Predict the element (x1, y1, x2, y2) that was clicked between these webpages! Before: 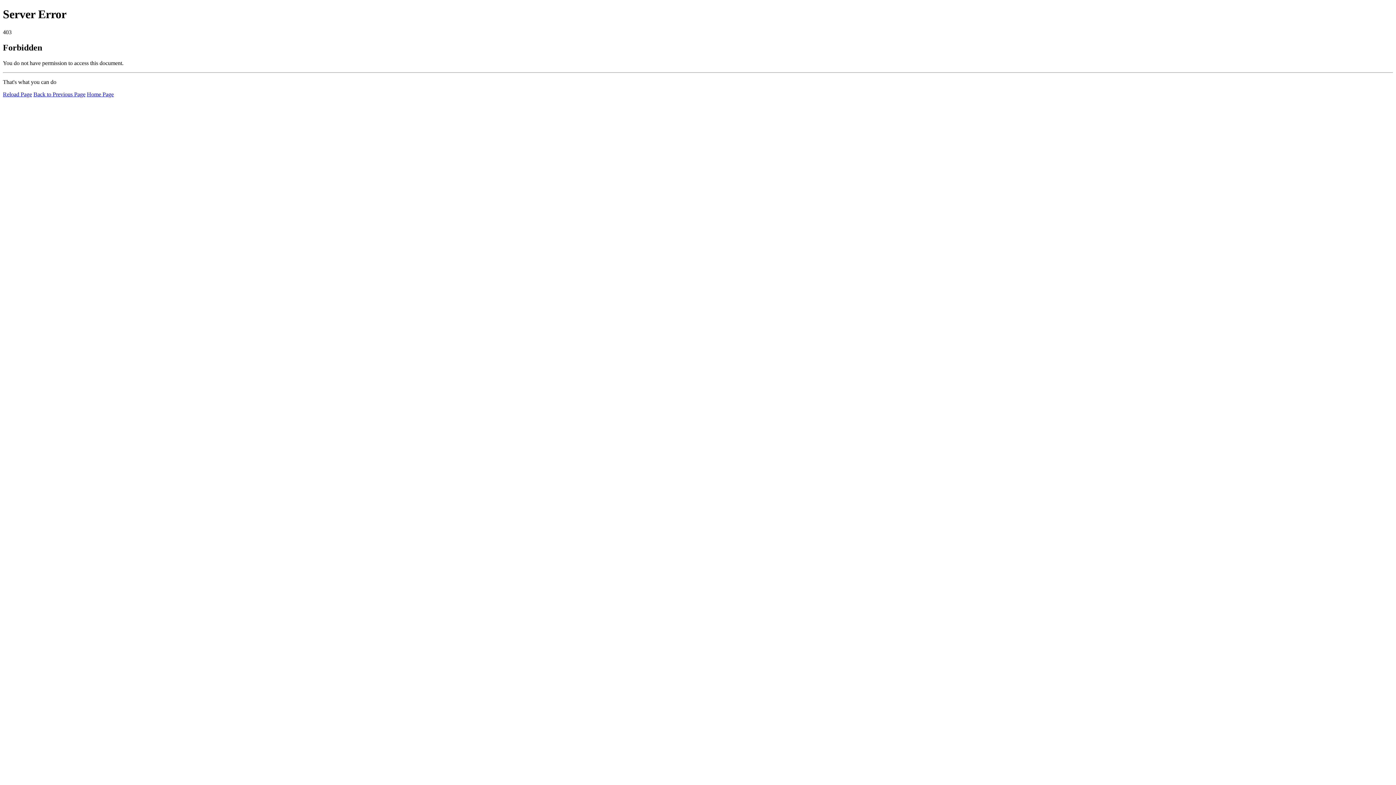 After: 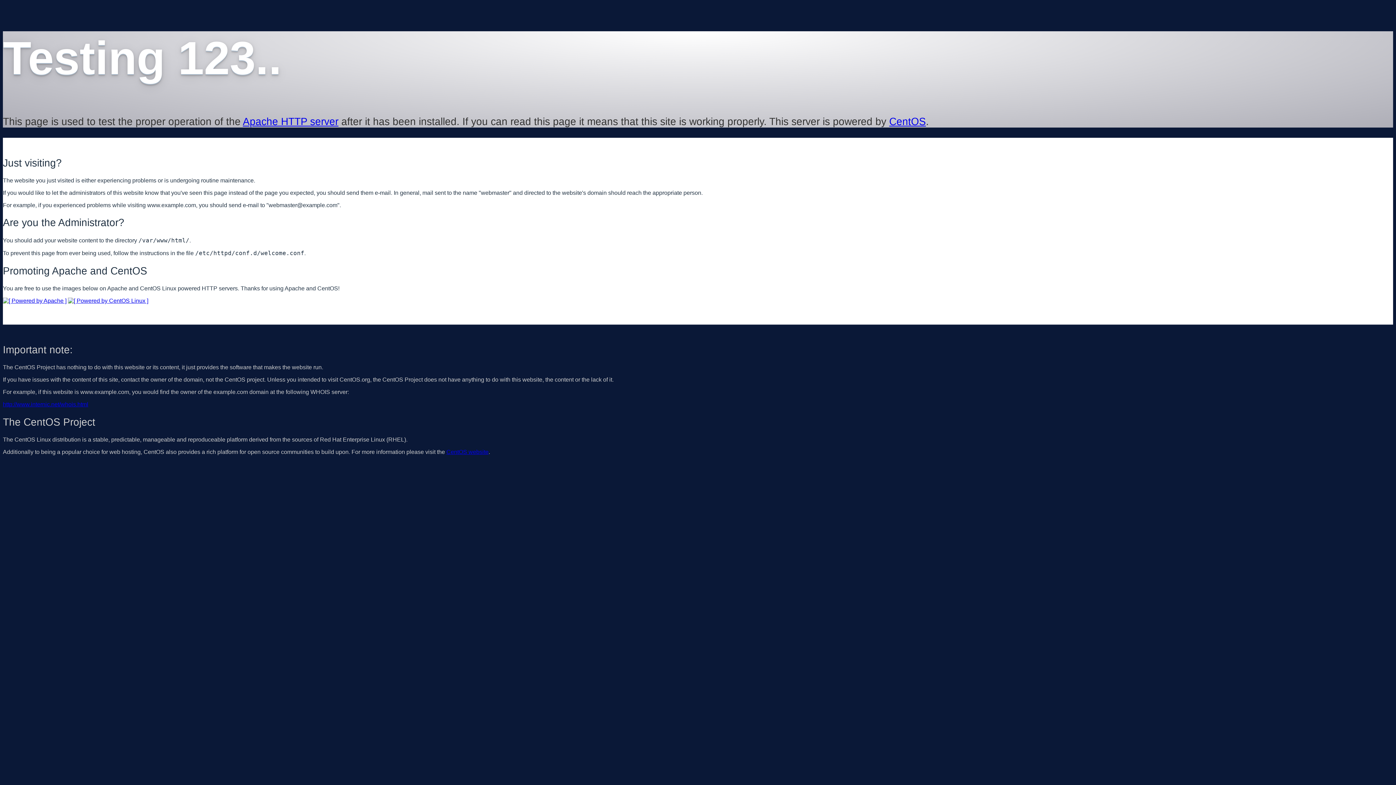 Action: bbox: (86, 91, 113, 97) label: Home Page